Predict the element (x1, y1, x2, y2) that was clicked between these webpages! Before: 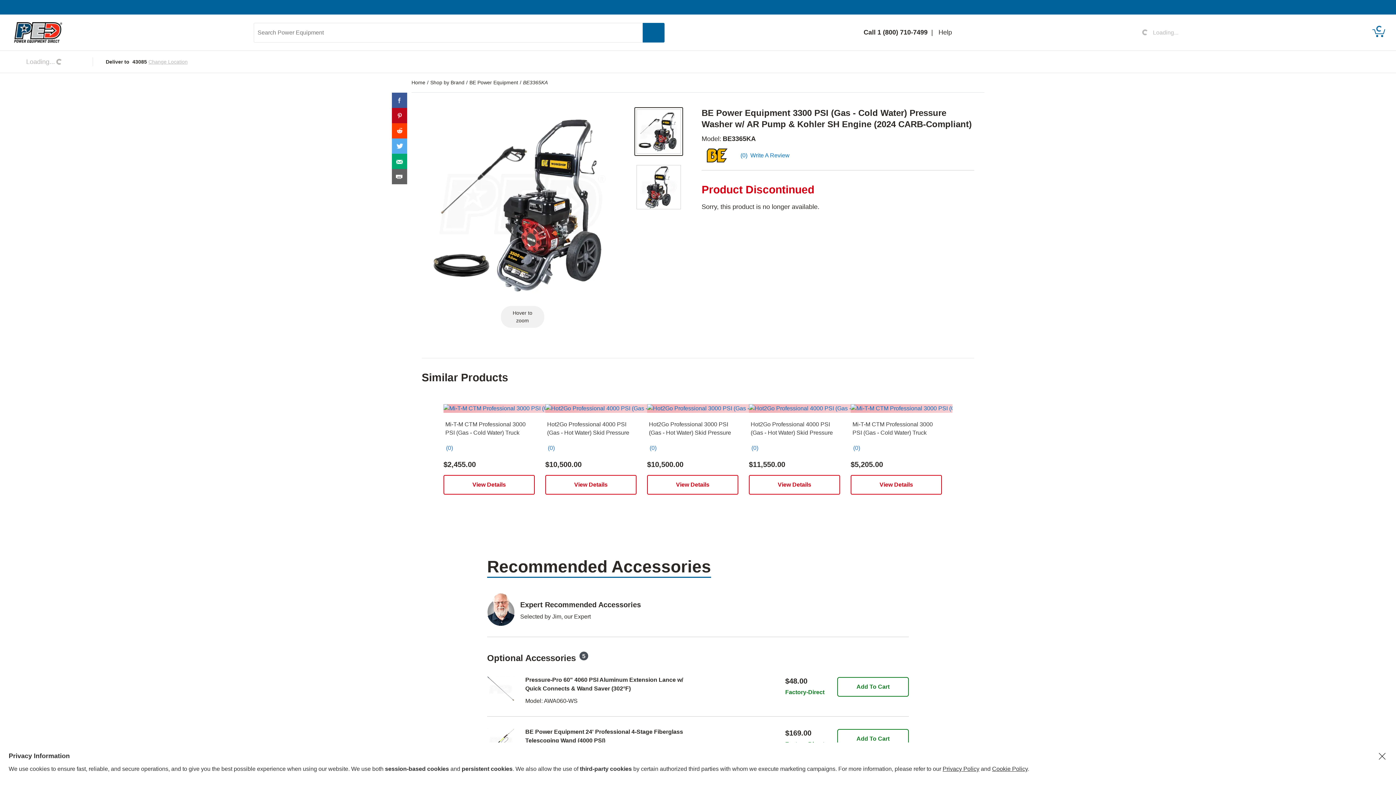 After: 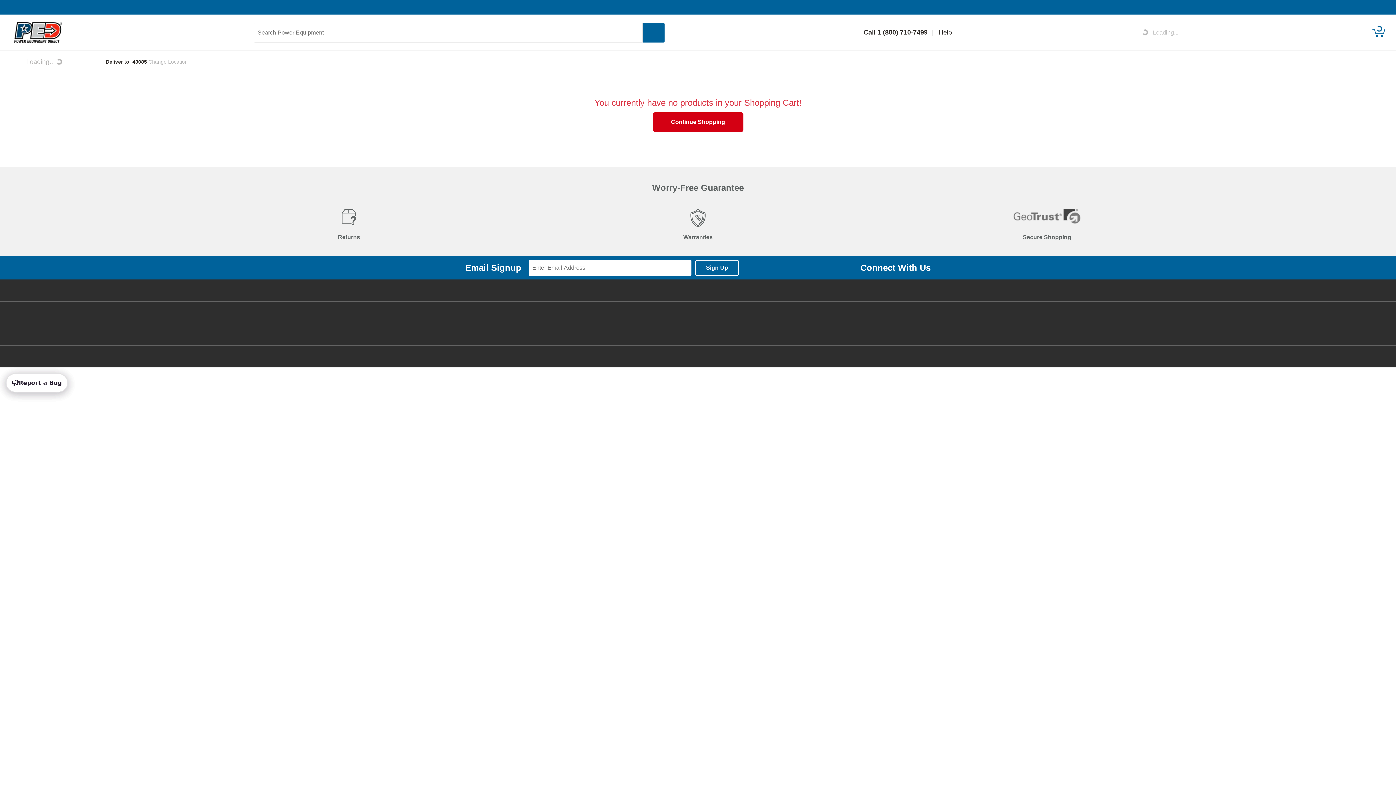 Action: label: Shopping Cart bbox: (1372, 29, 1385, 35)